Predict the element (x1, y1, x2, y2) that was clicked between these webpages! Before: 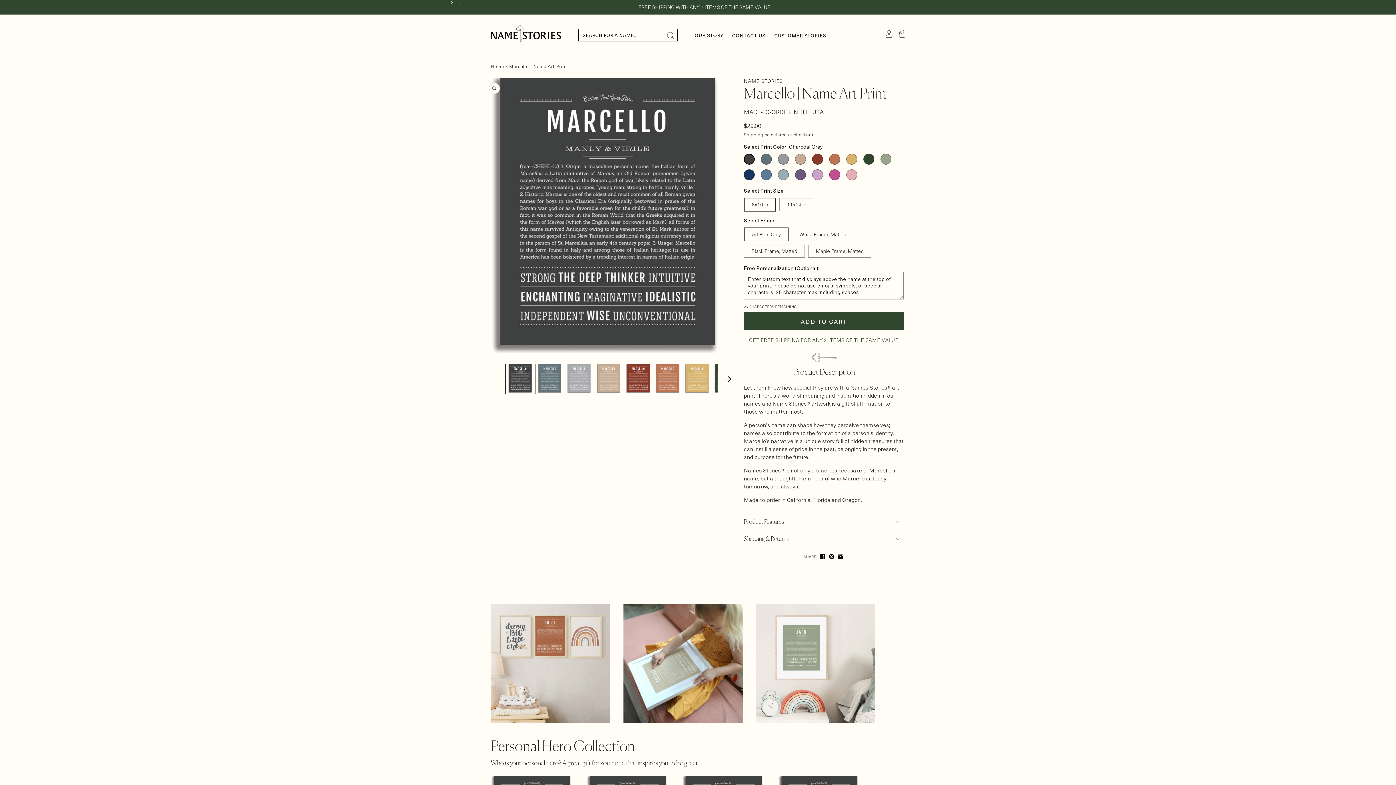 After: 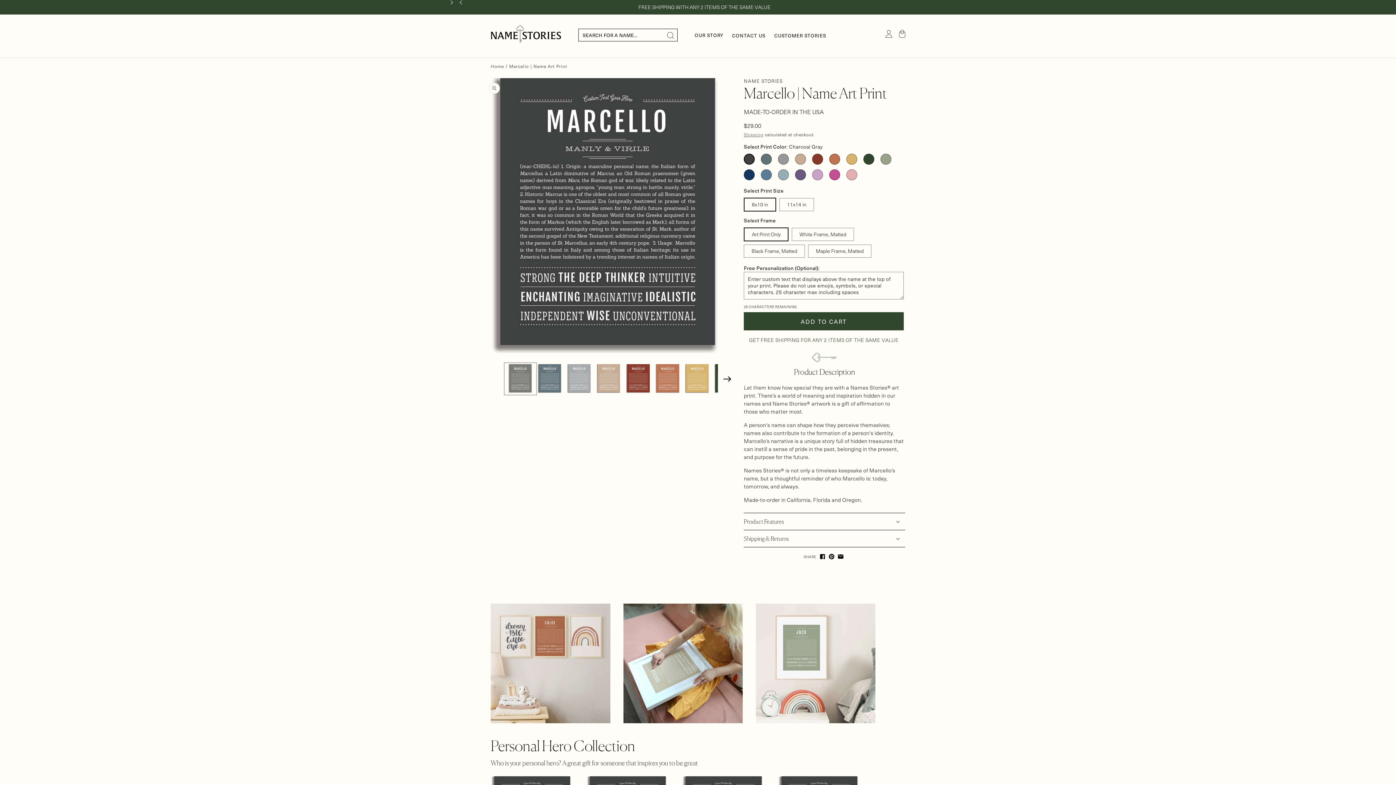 Action: bbox: (505, 364, 535, 393) label: Load image 1 in gallery view